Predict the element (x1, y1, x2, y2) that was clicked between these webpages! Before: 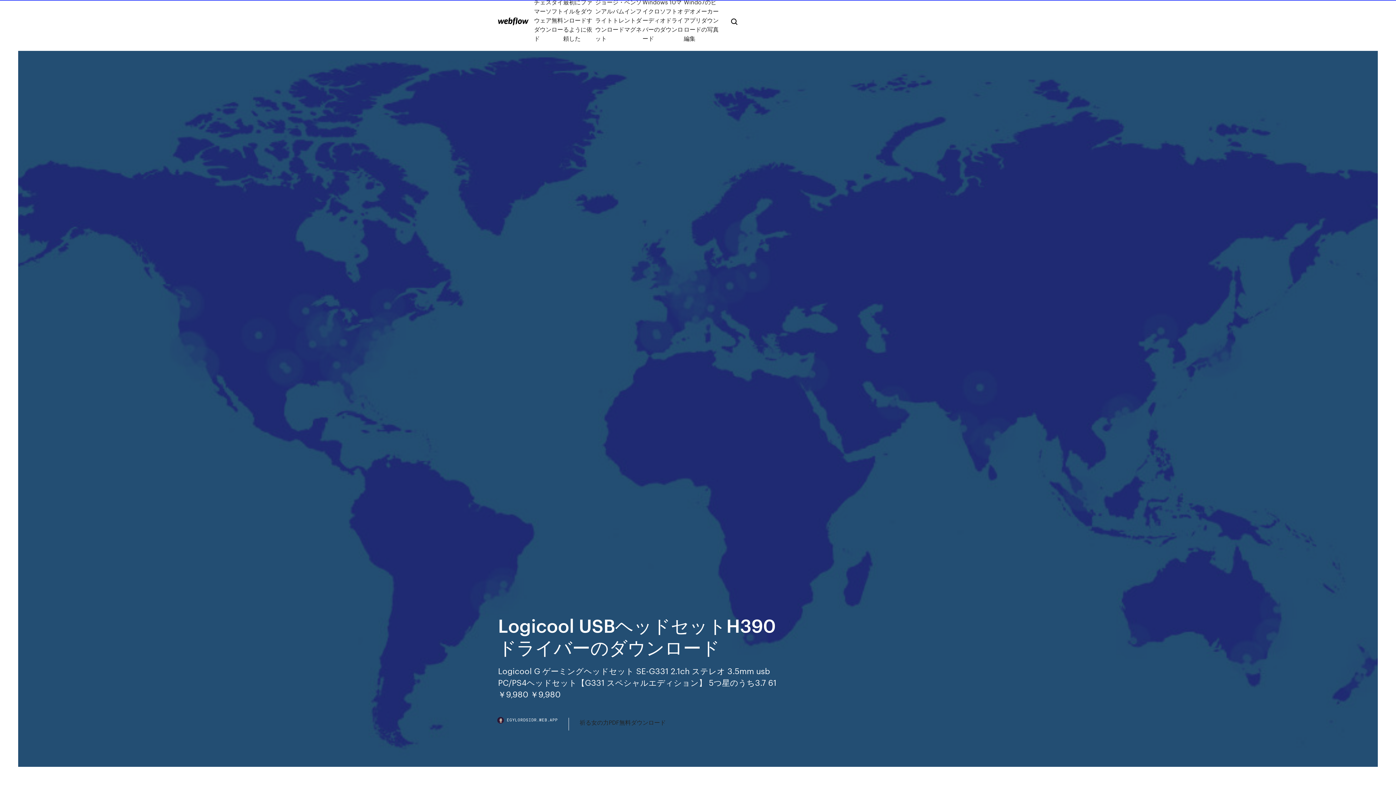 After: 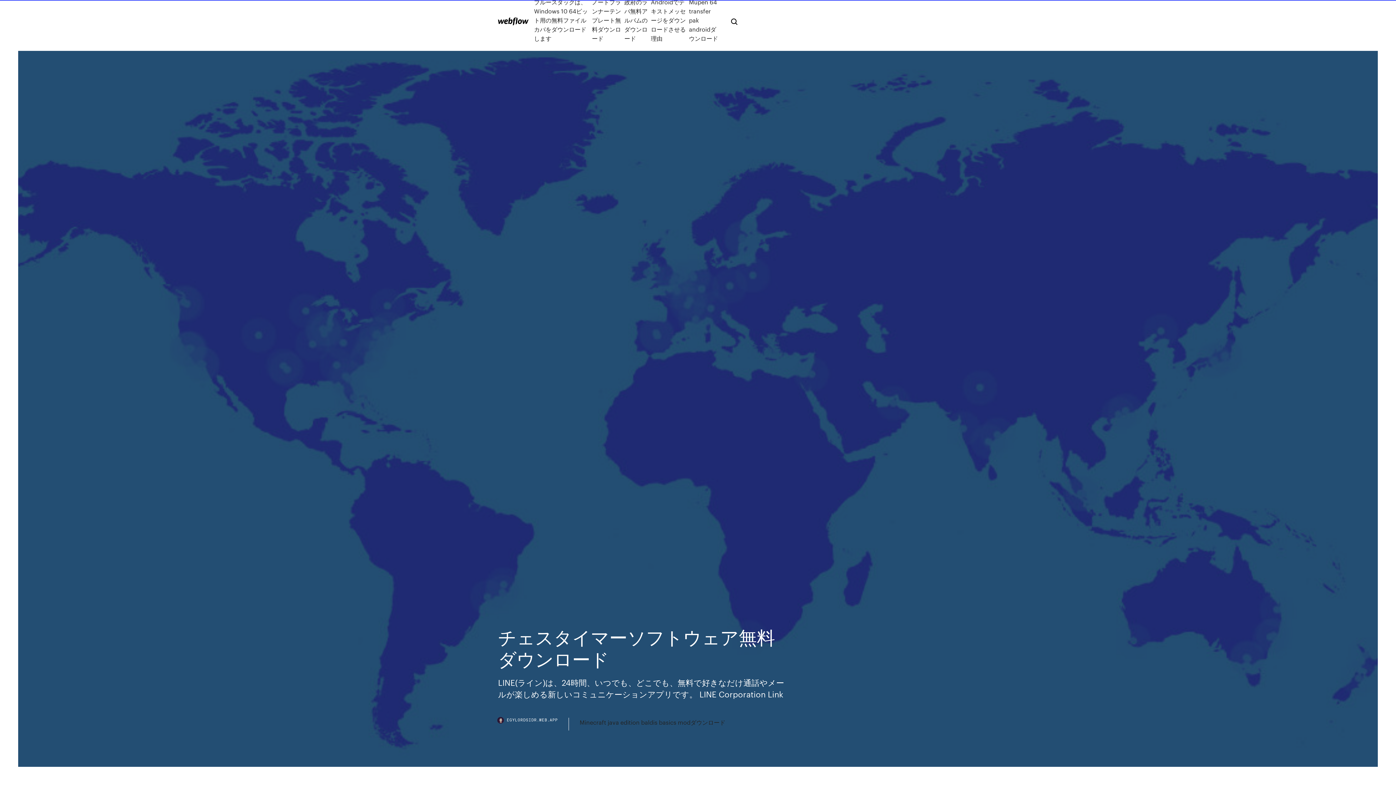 Action: bbox: (534, -2, 563, 42) label: チェスタイマーソフトウェア無料ダウンロード